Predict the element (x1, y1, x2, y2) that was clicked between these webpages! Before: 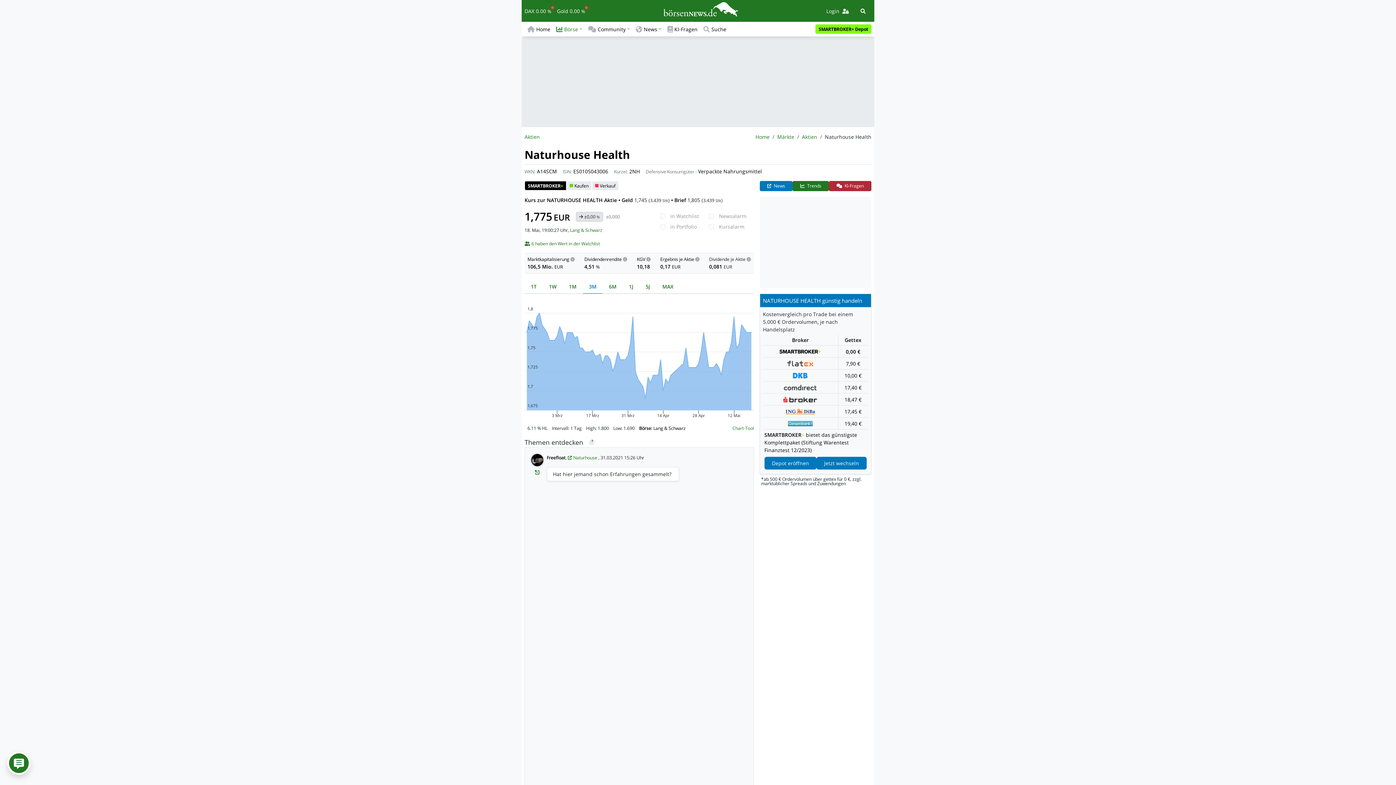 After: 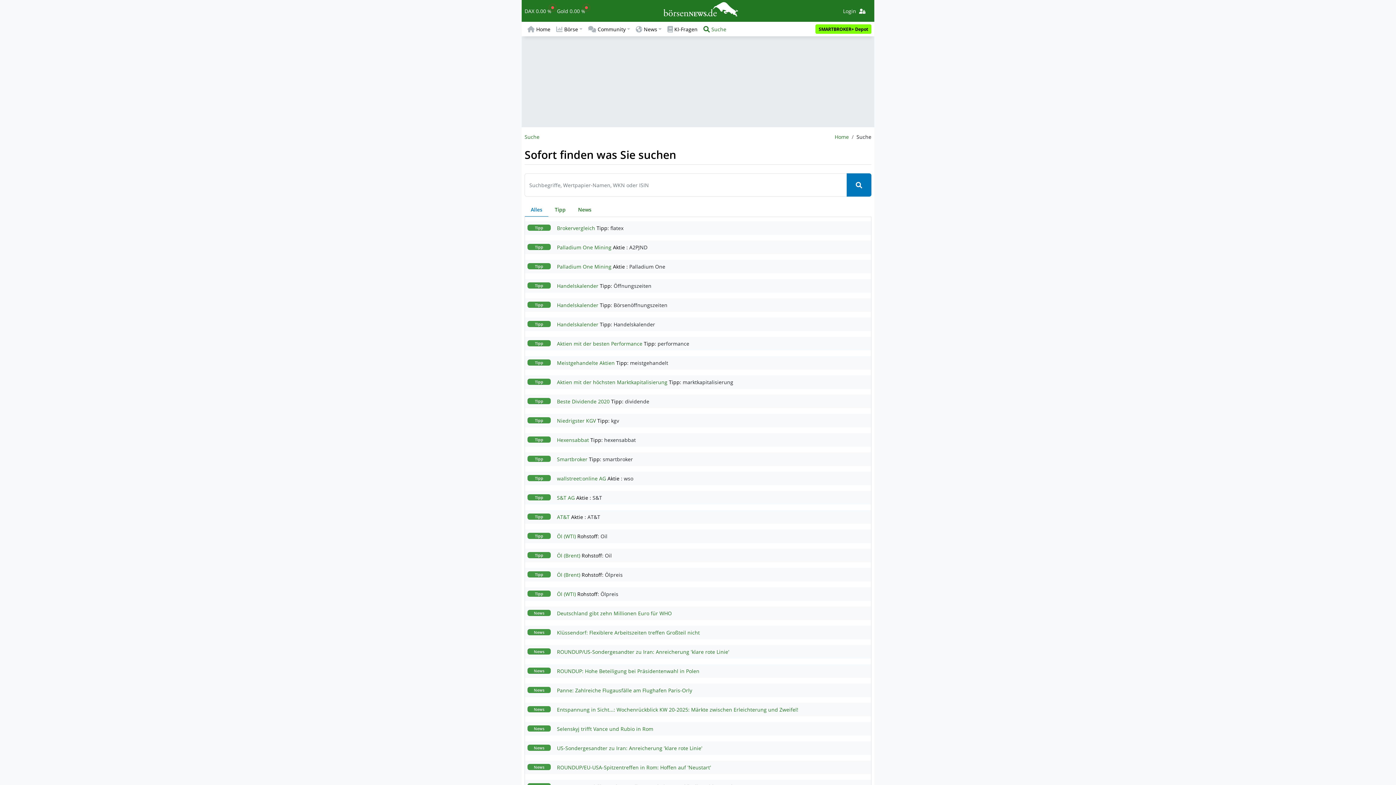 Action: label: Suche bbox: (700, 22, 729, 35)